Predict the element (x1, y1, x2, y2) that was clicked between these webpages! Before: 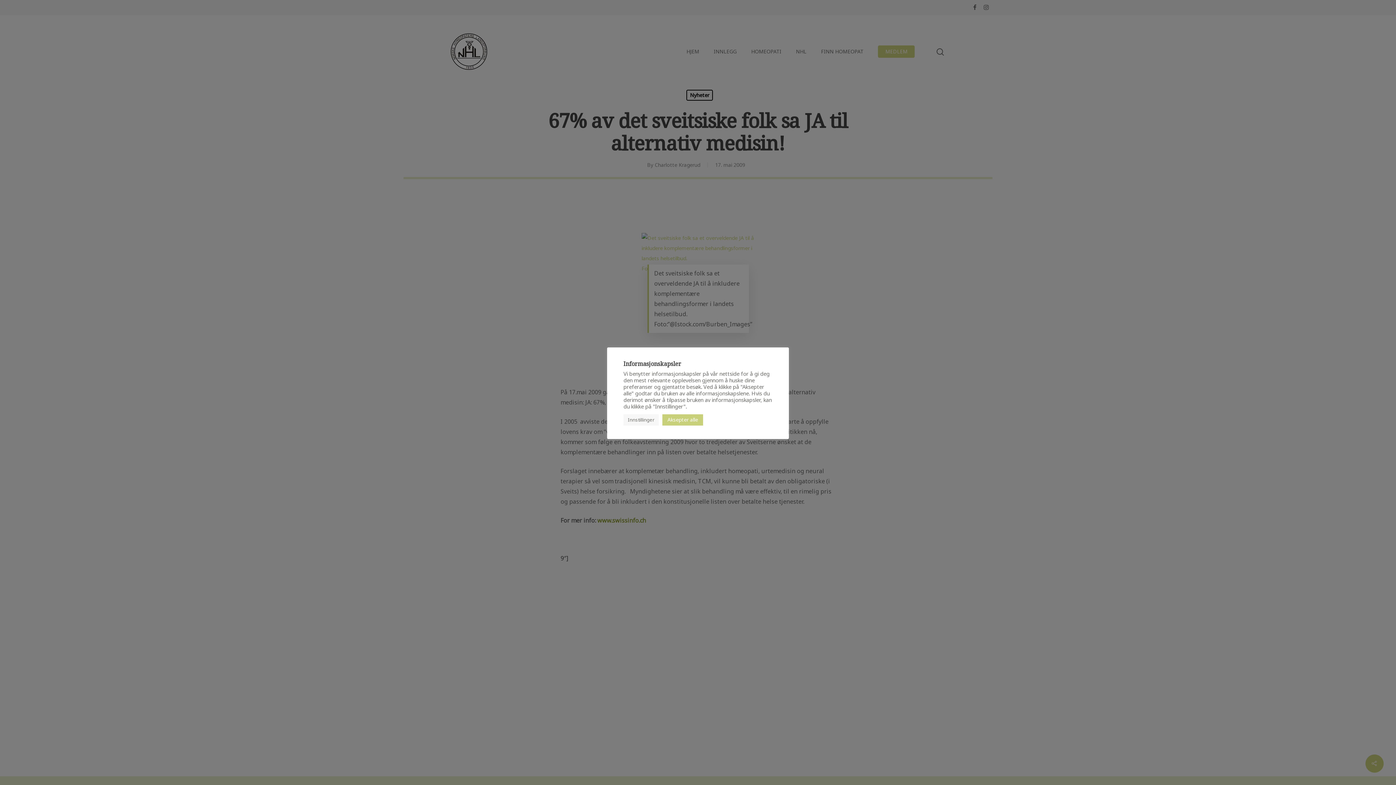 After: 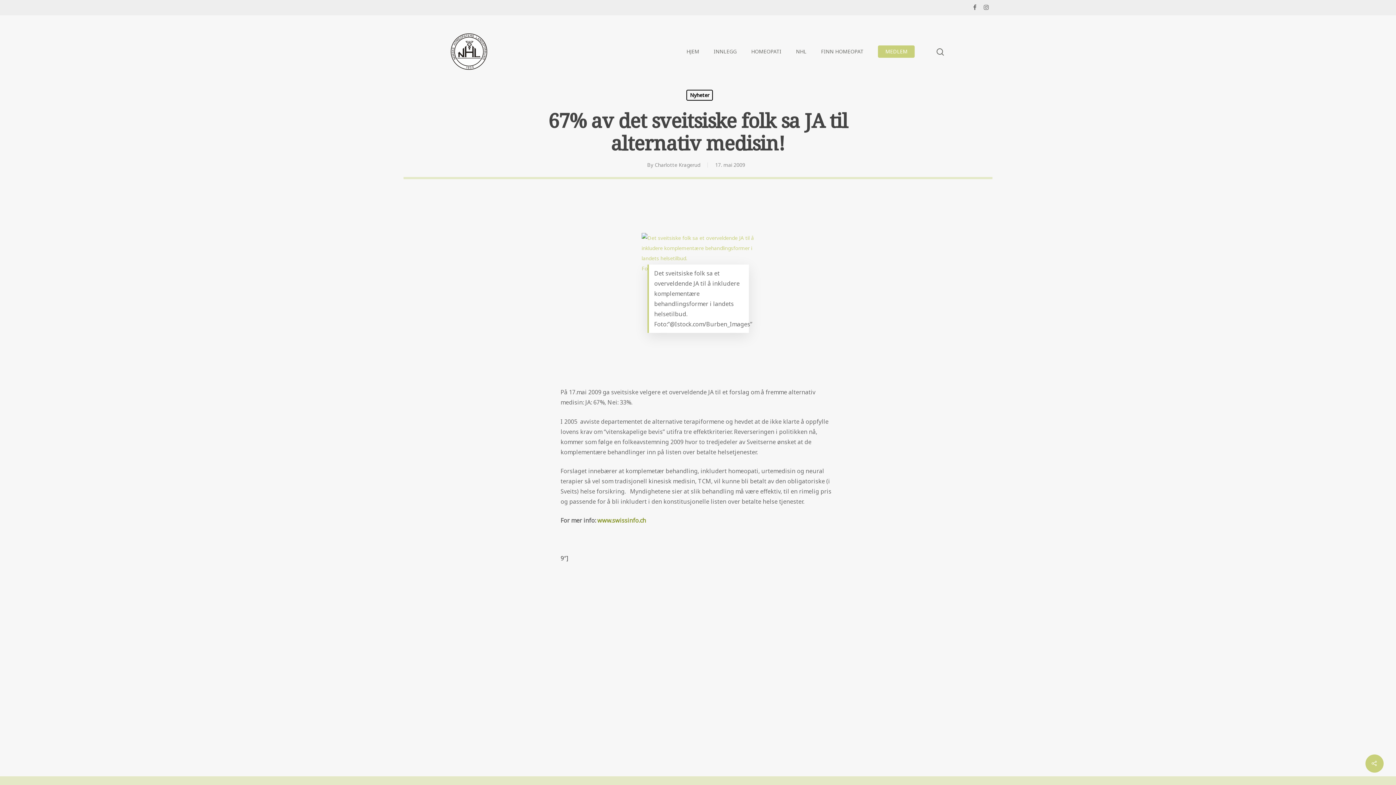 Action: label: Aksepter alle bbox: (662, 414, 703, 425)